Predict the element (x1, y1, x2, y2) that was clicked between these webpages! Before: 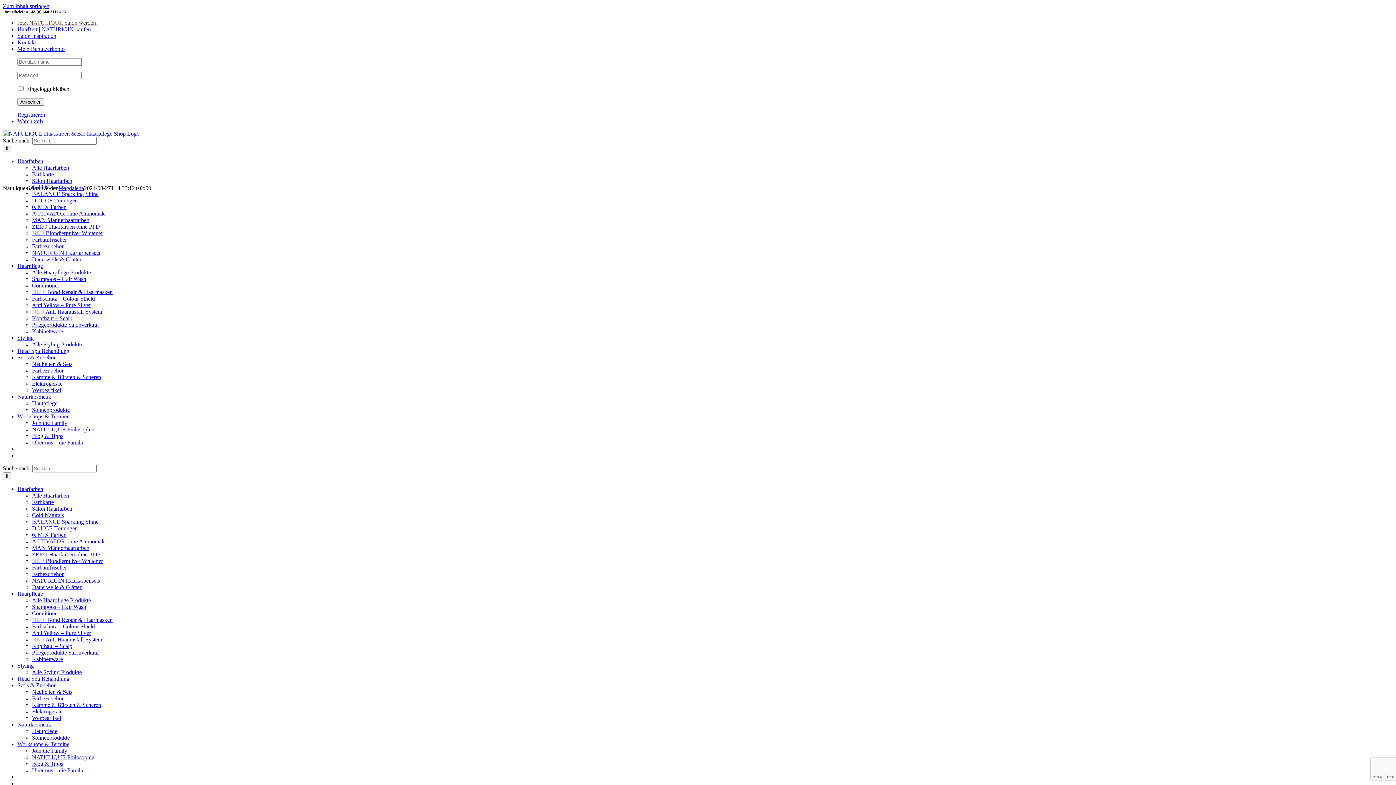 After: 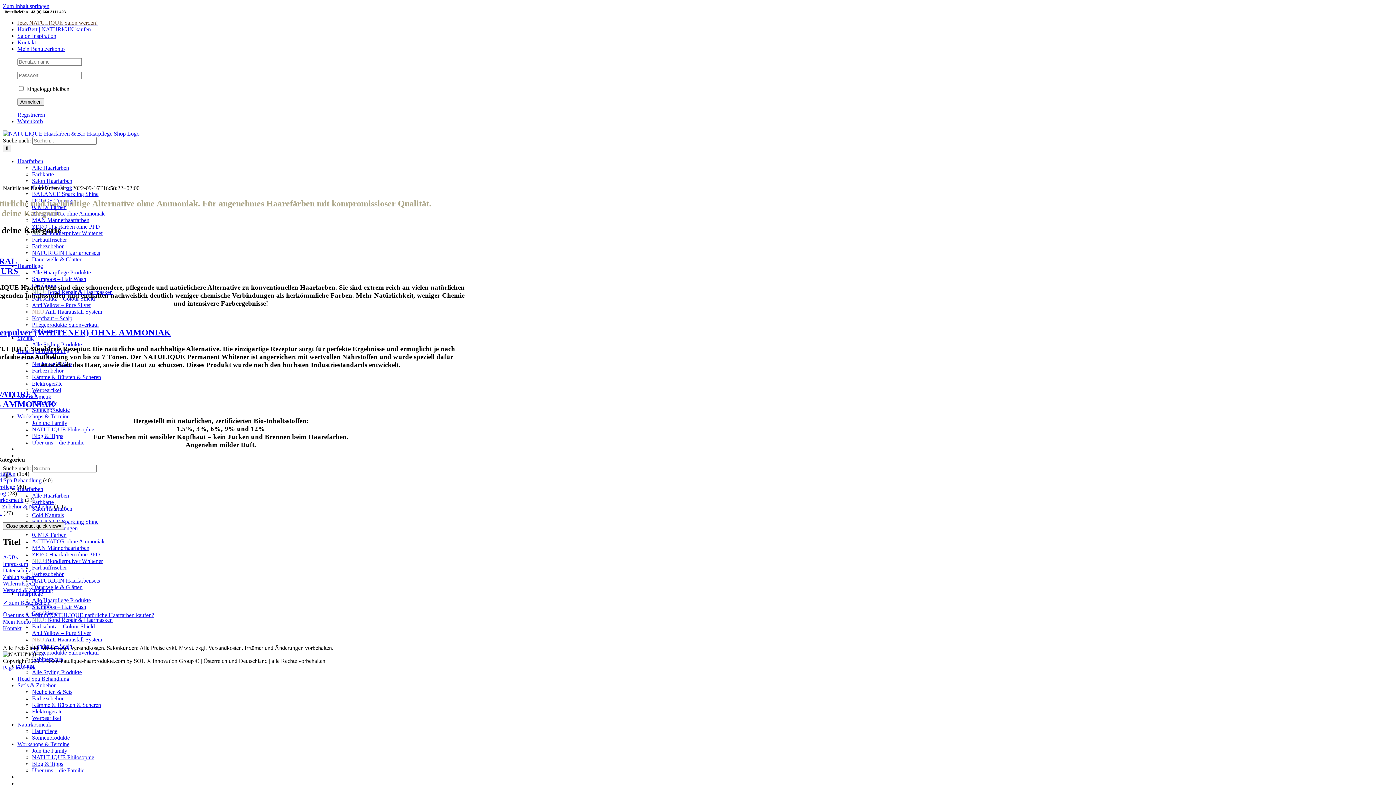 Action: label: Alle Haarfarben bbox: (32, 164, 69, 170)